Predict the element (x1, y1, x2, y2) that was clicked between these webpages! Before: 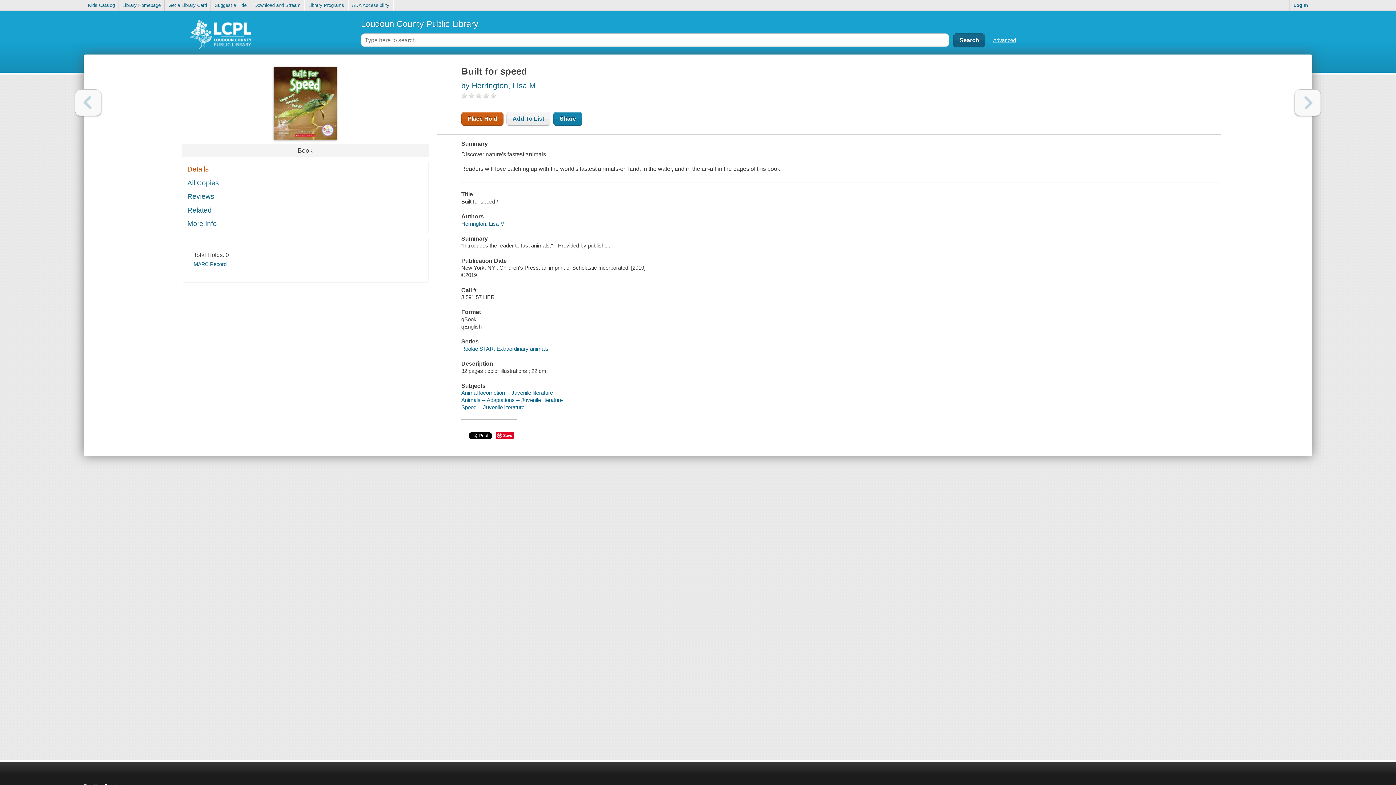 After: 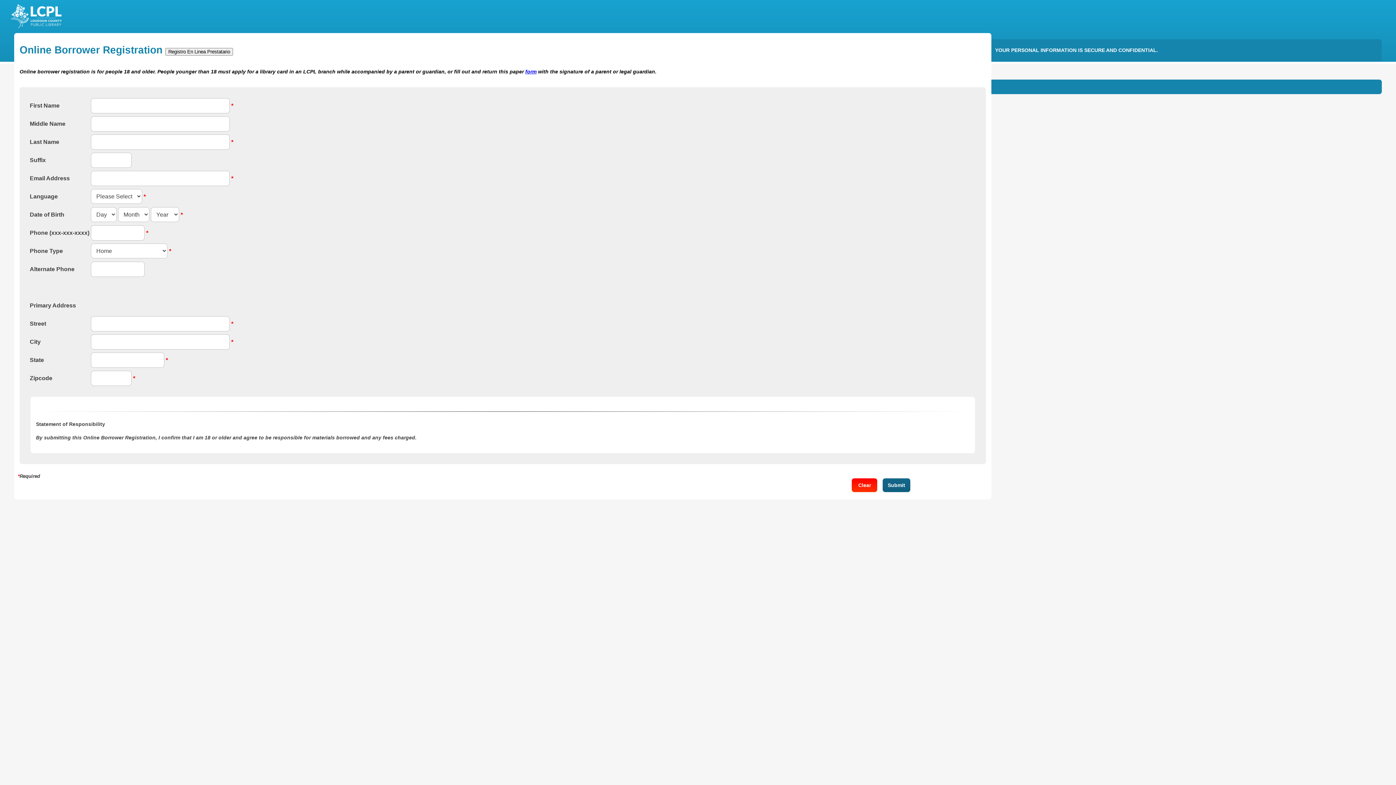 Action: label: Get a Library Card bbox: (165, 0, 210, 10)